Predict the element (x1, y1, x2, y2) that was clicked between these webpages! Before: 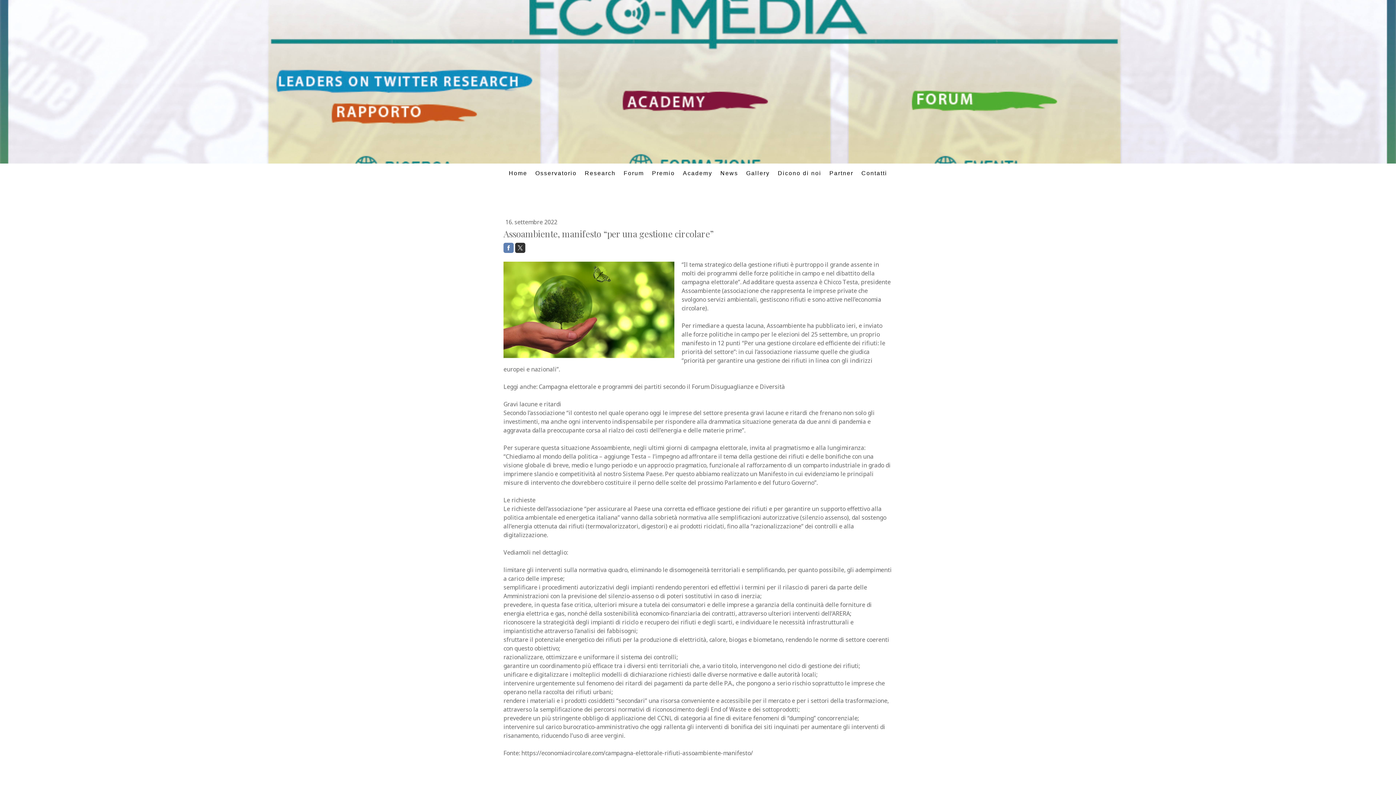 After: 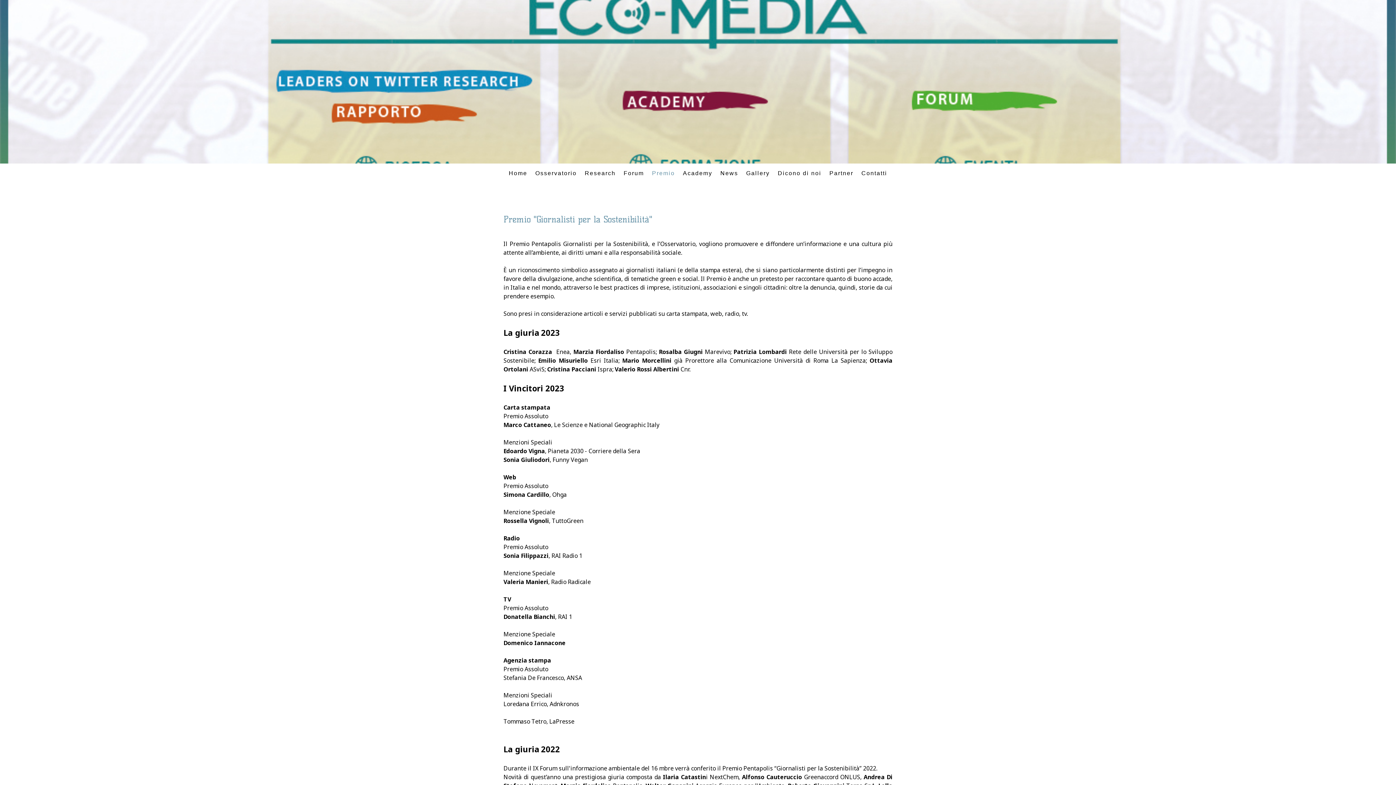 Action: bbox: (648, 165, 679, 181) label: Premio